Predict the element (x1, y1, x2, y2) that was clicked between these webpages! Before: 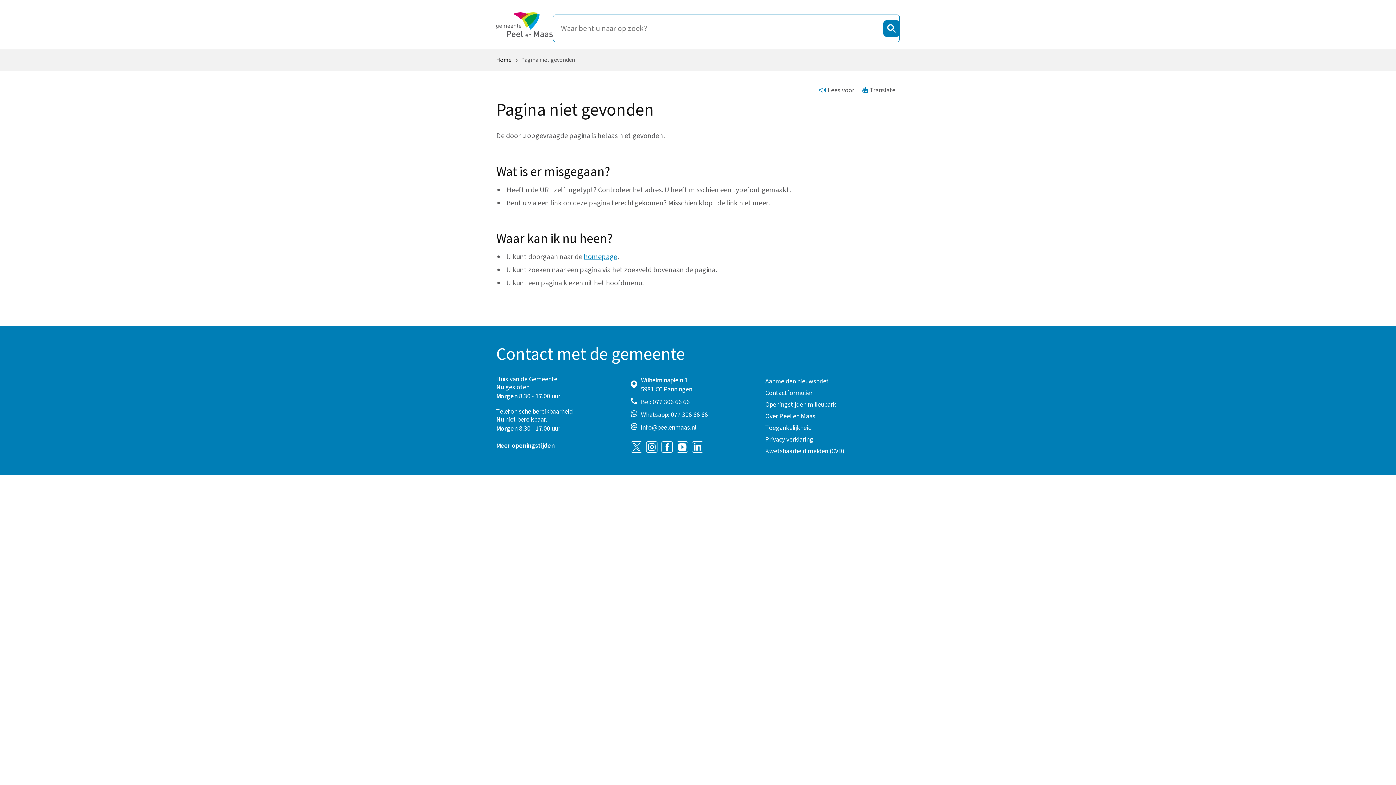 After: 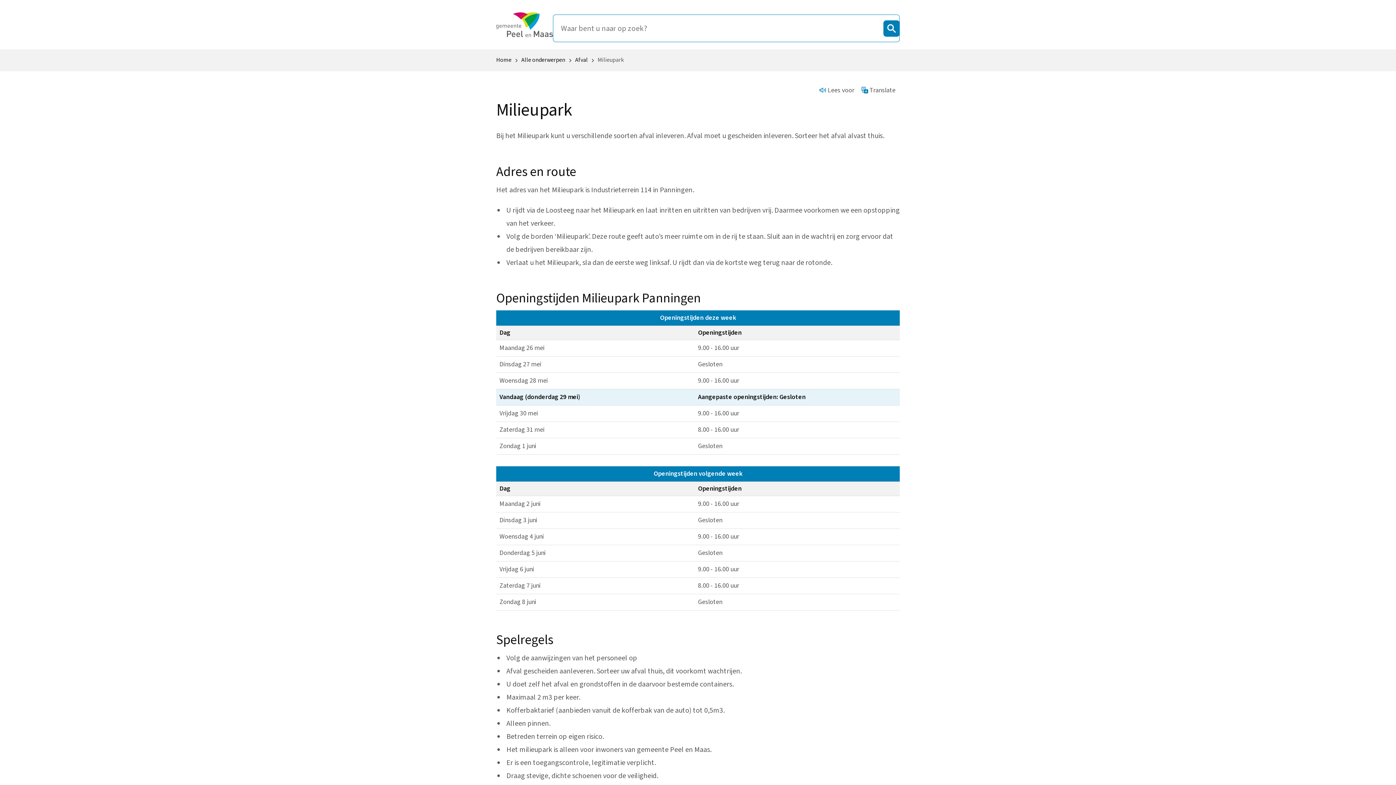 Action: label: Openingstijden milieupark bbox: (765, 400, 836, 409)